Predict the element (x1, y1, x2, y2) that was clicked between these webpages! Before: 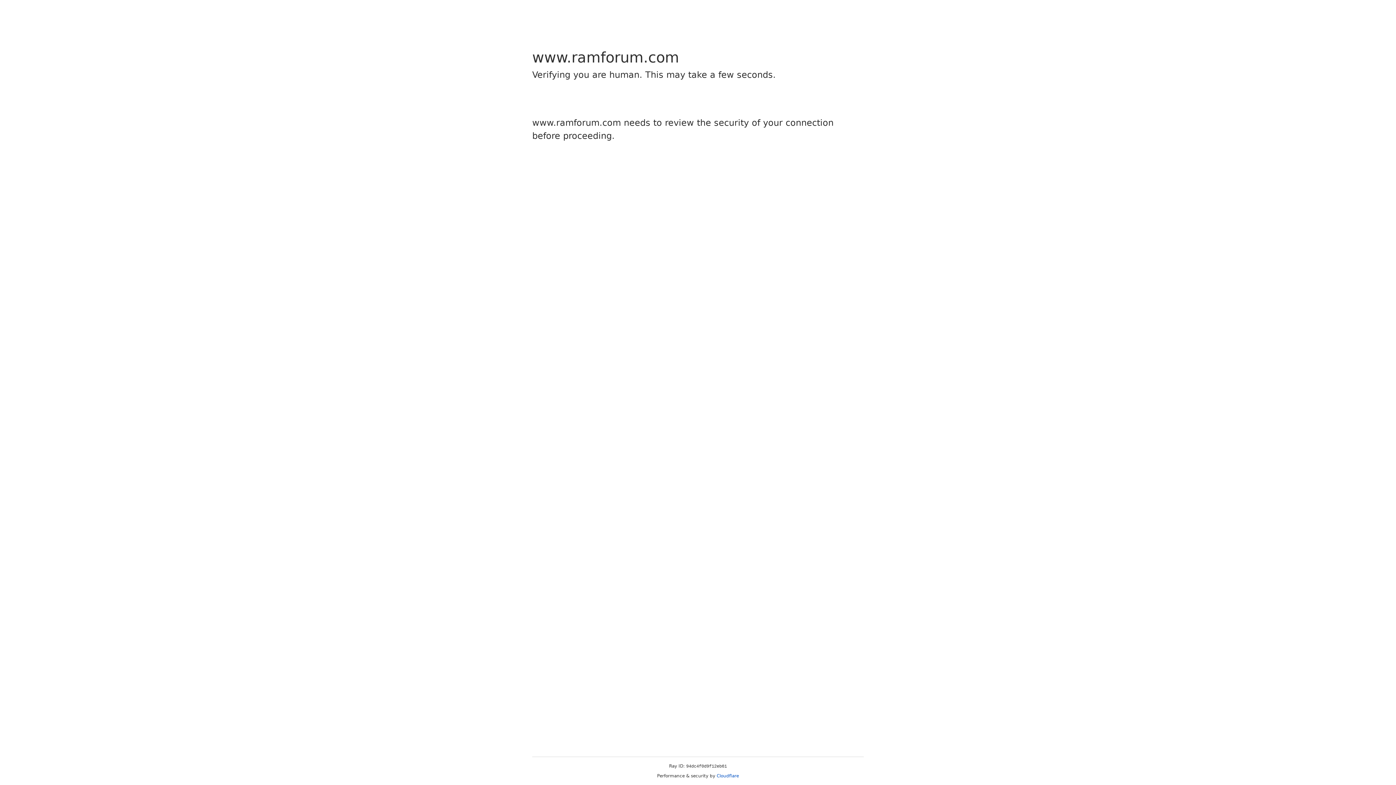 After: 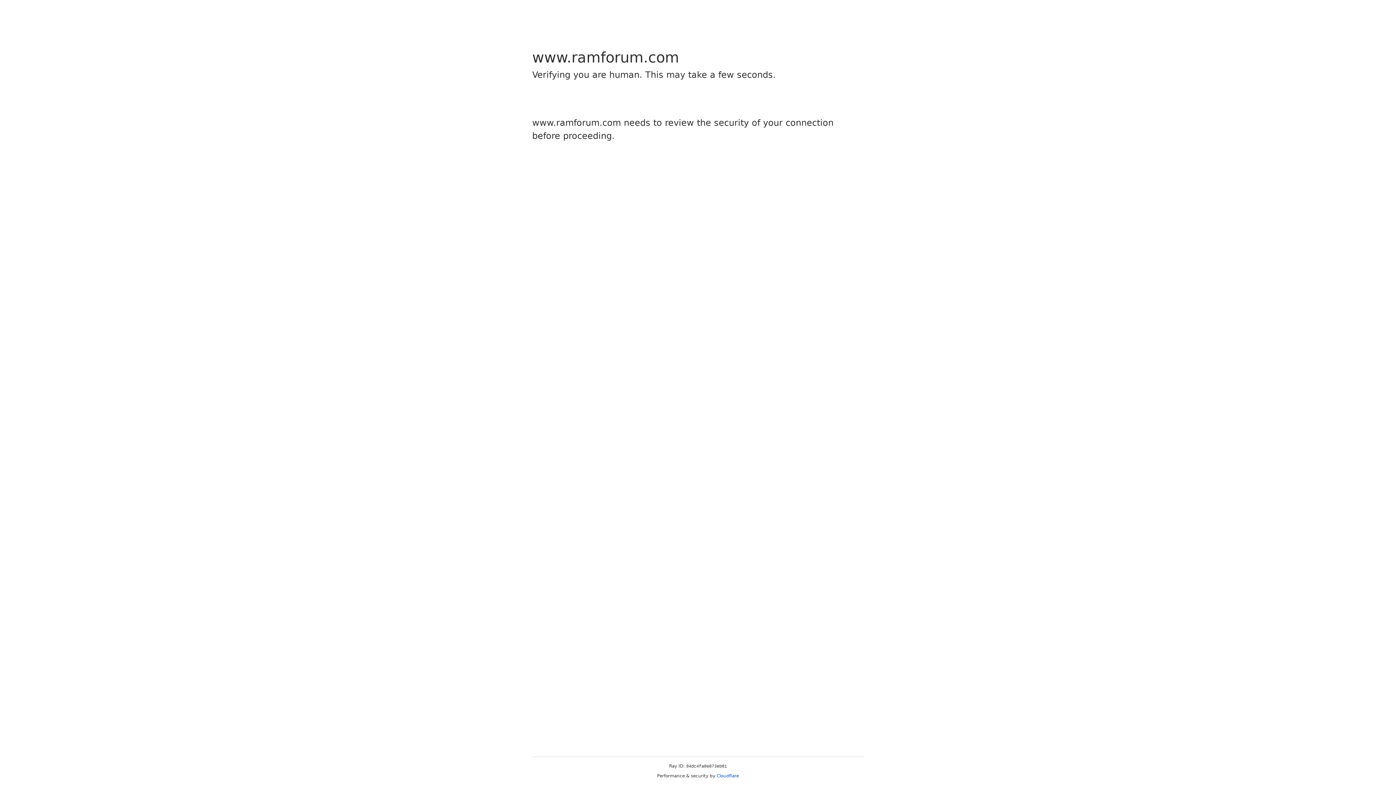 Action: label: Cloudflare bbox: (716, 773, 739, 778)